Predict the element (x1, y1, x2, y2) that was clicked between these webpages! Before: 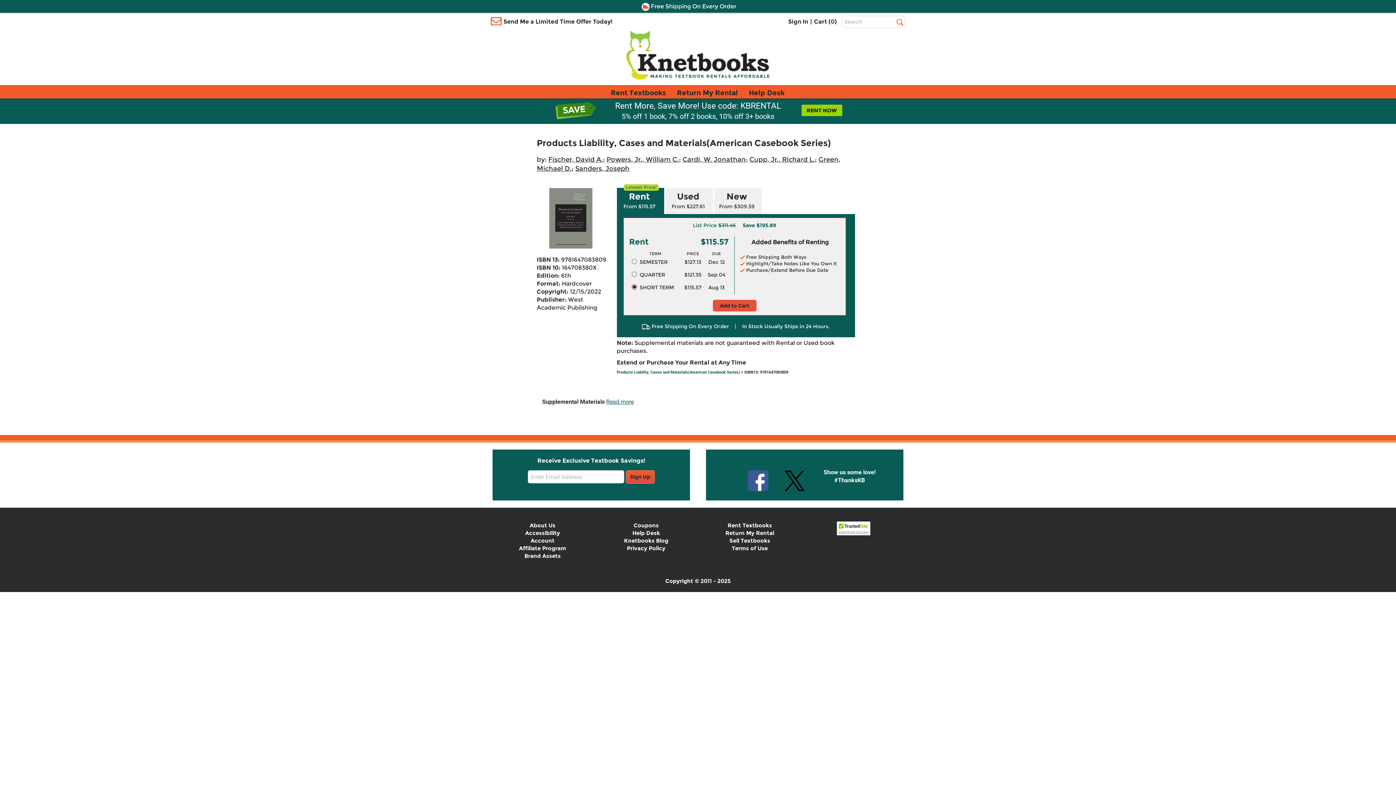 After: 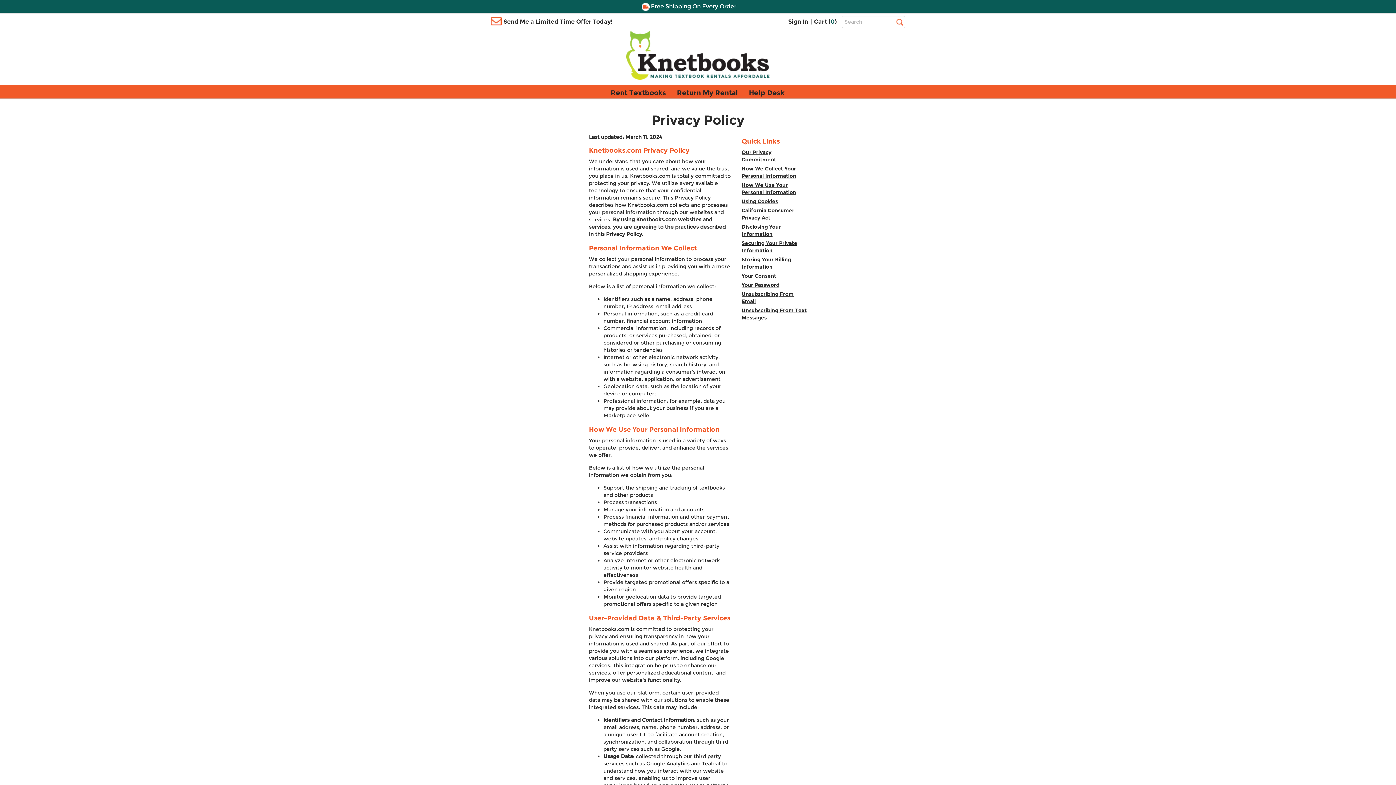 Action: label: Privacy Policy bbox: (627, 545, 665, 552)